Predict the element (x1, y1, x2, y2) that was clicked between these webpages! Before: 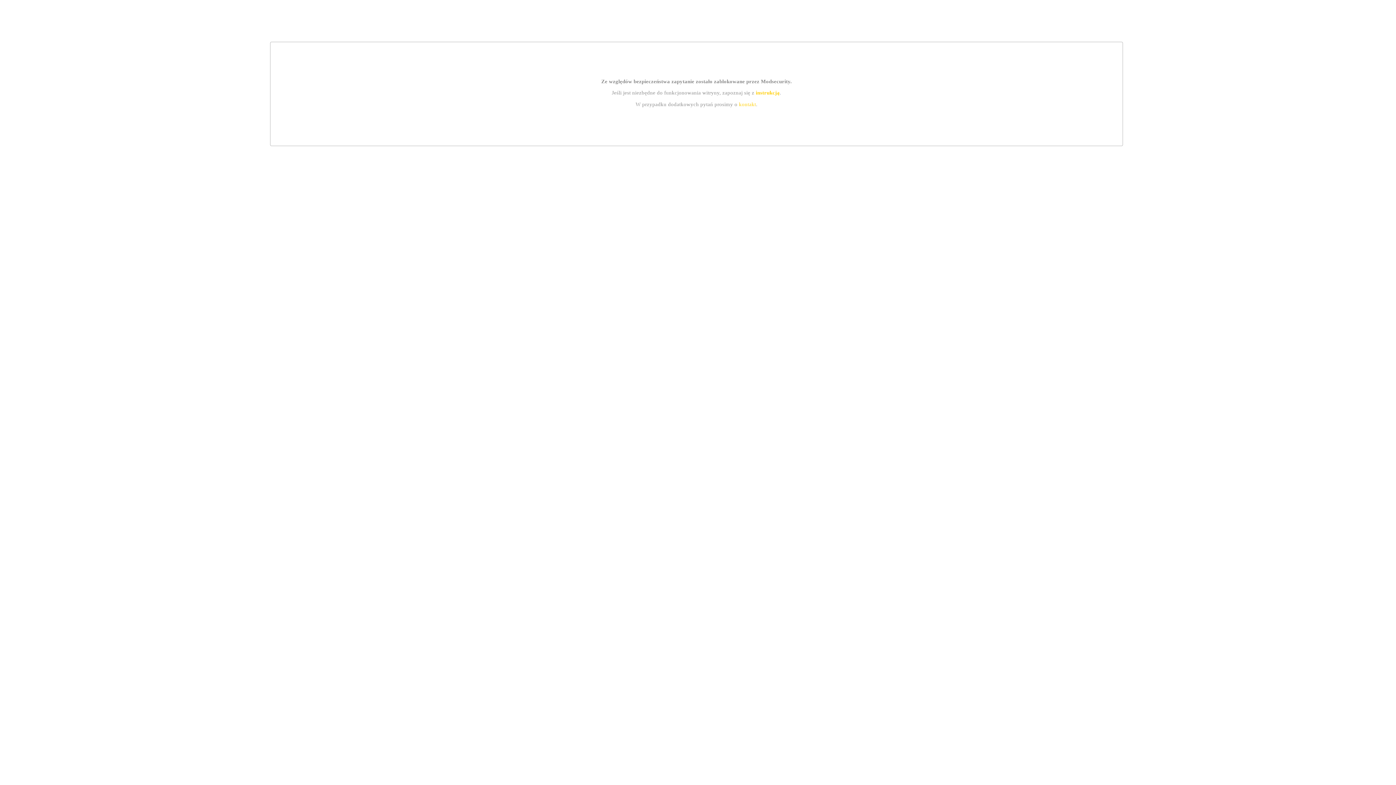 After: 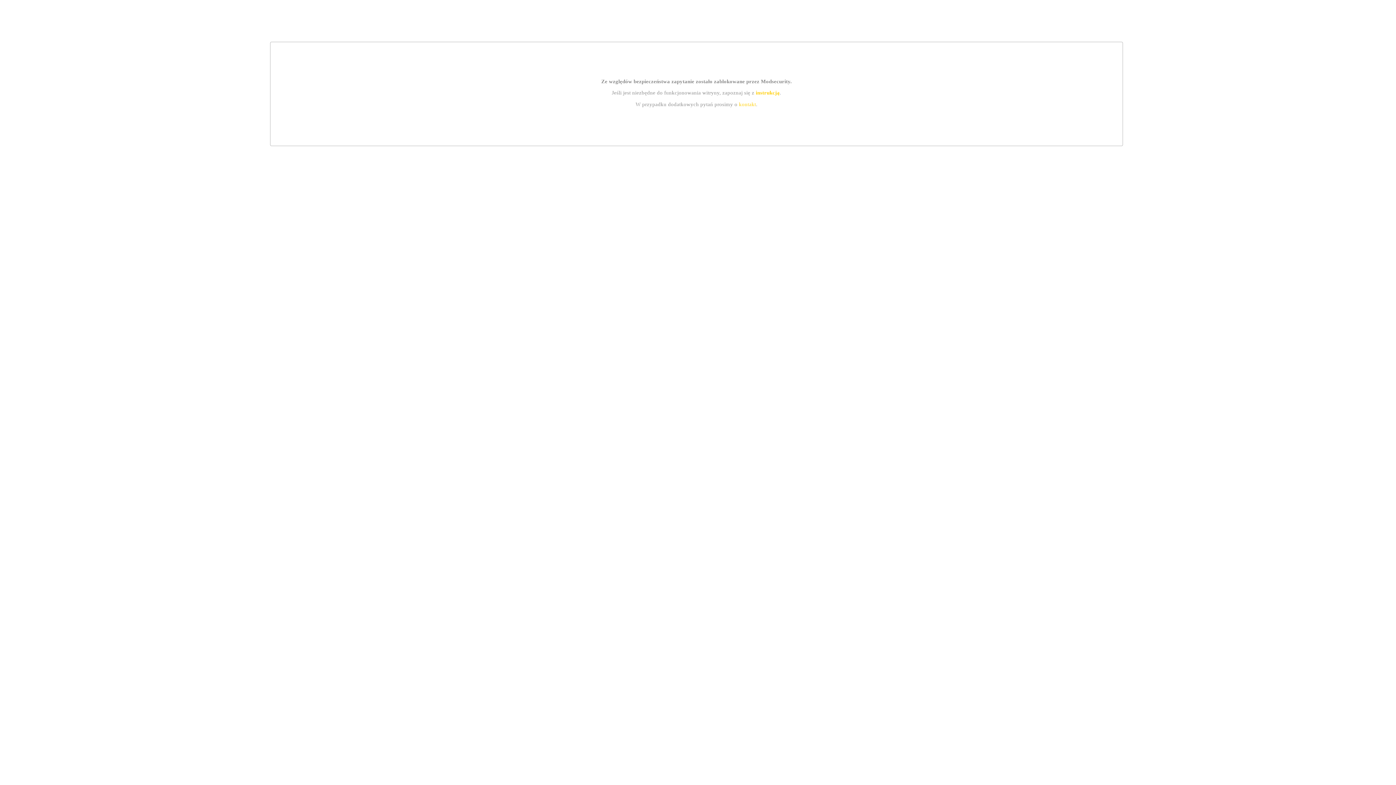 Action: label: kontakt bbox: (739, 101, 756, 107)